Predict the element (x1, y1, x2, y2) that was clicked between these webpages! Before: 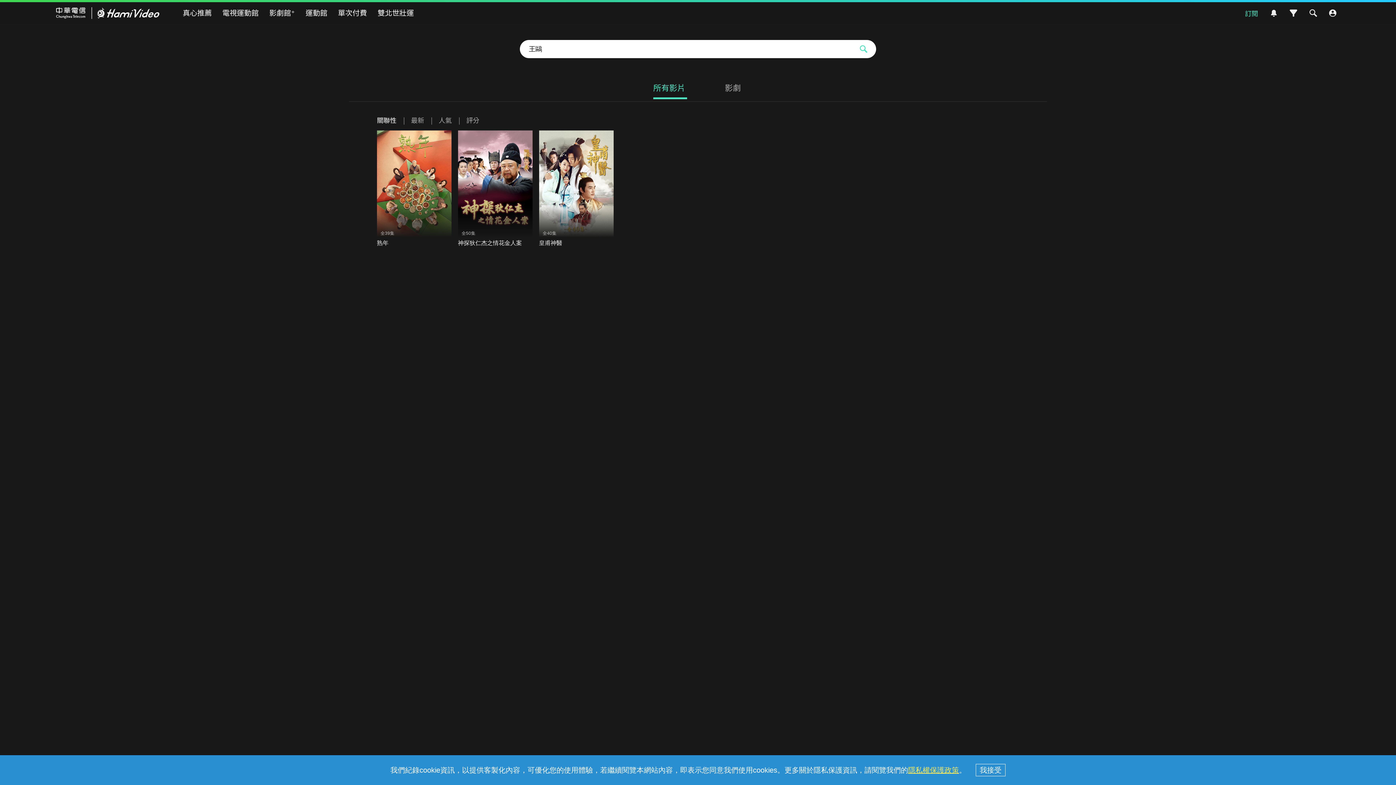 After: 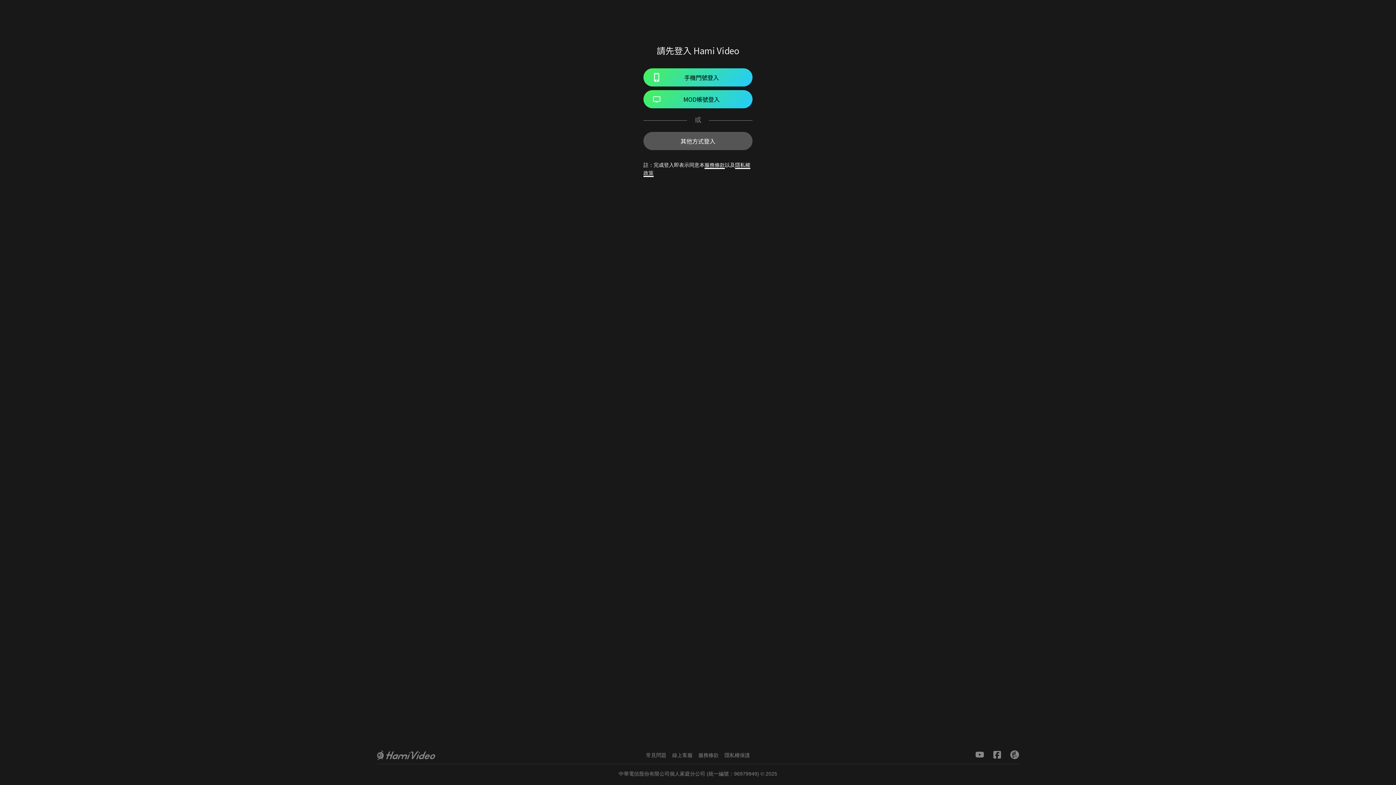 Action: bbox: (1267, 5, 1281, 20)